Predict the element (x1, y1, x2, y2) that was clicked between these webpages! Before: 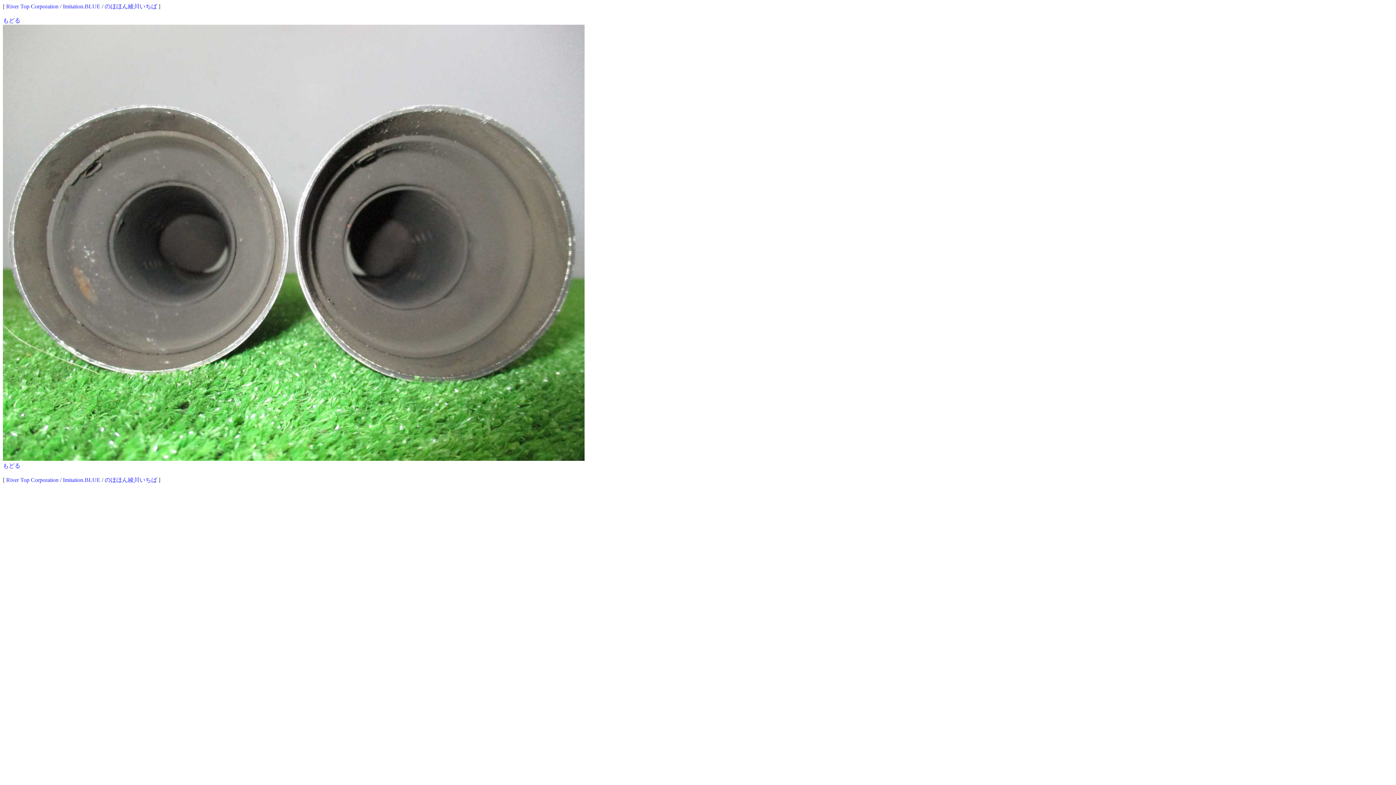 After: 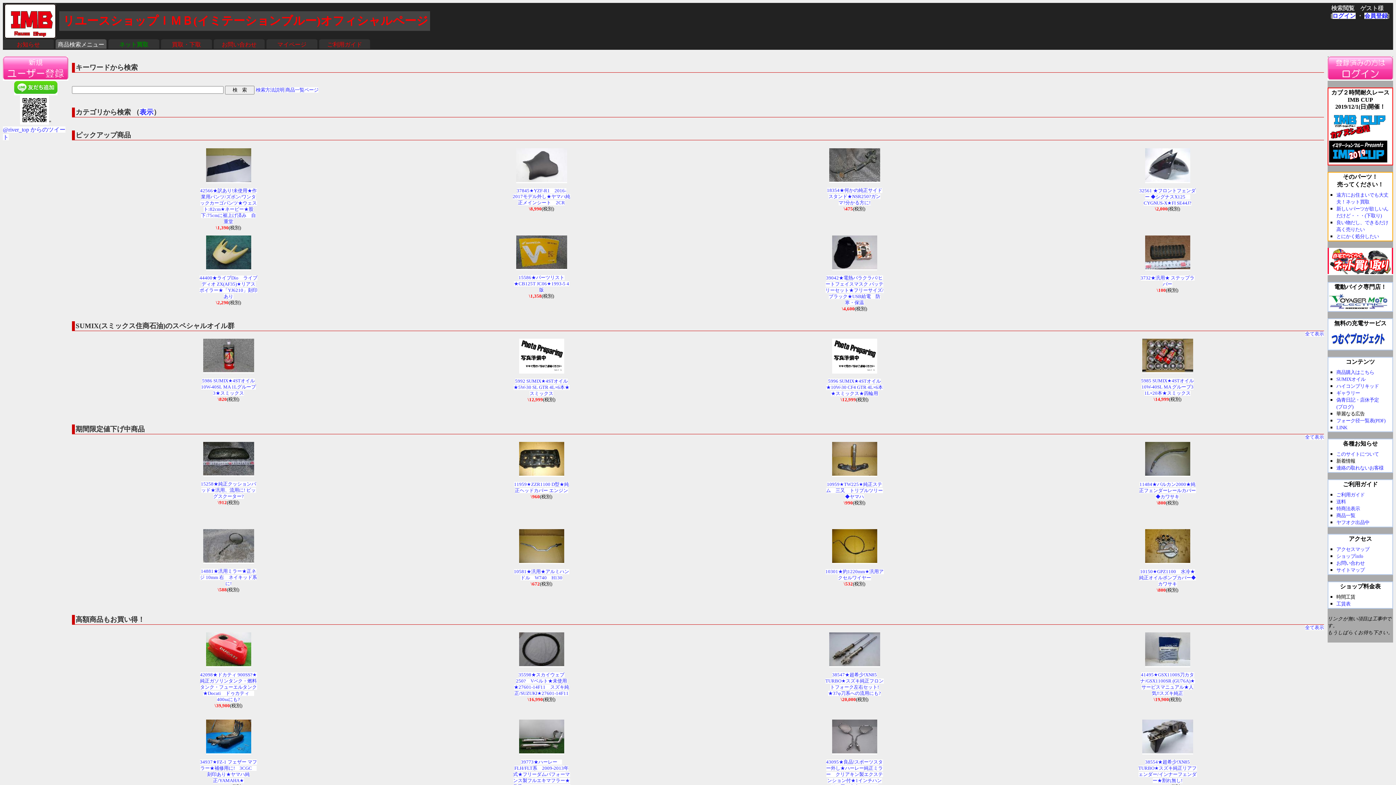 Action: label: Imitation.BLUE bbox: (62, 3, 100, 9)